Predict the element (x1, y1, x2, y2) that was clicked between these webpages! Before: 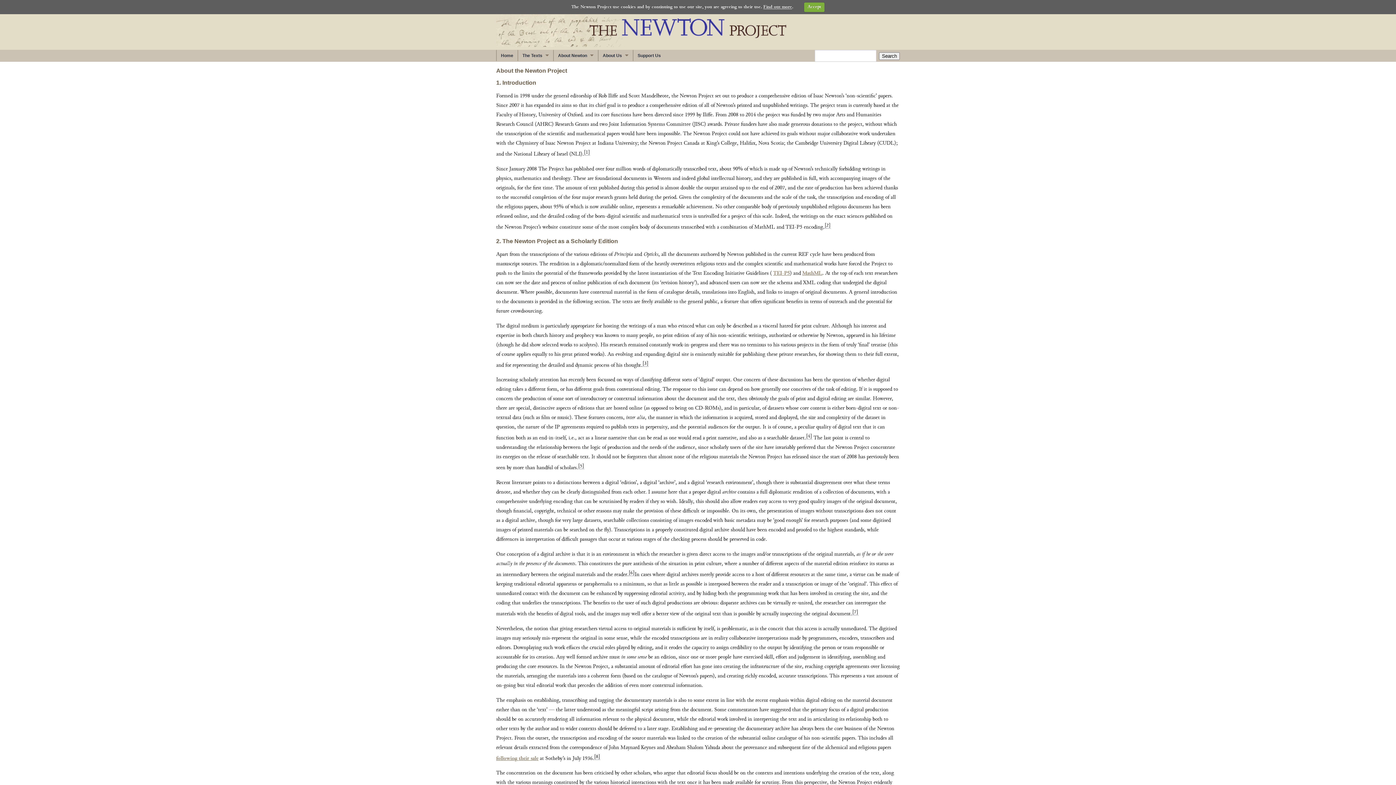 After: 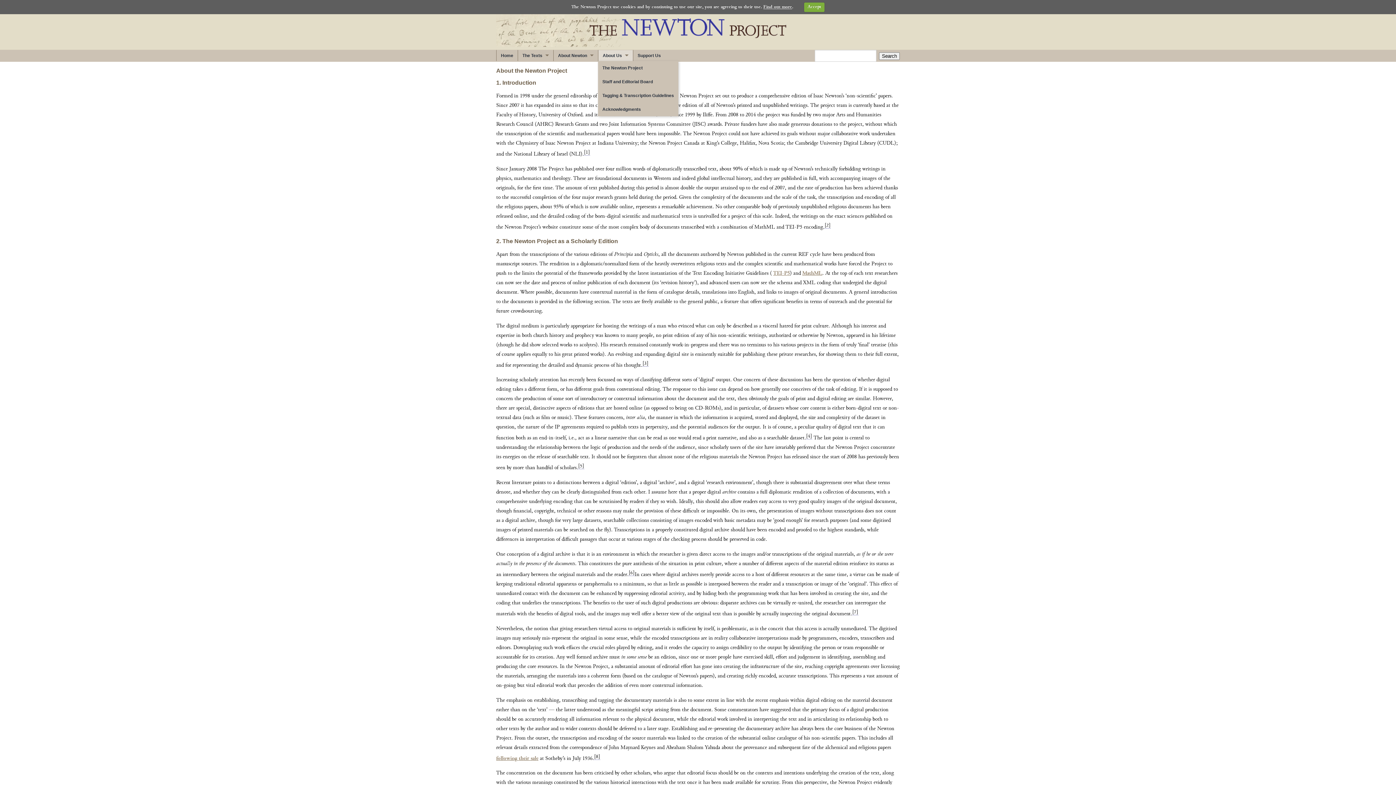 Action: bbox: (598, 49, 633, 61) label: About Us